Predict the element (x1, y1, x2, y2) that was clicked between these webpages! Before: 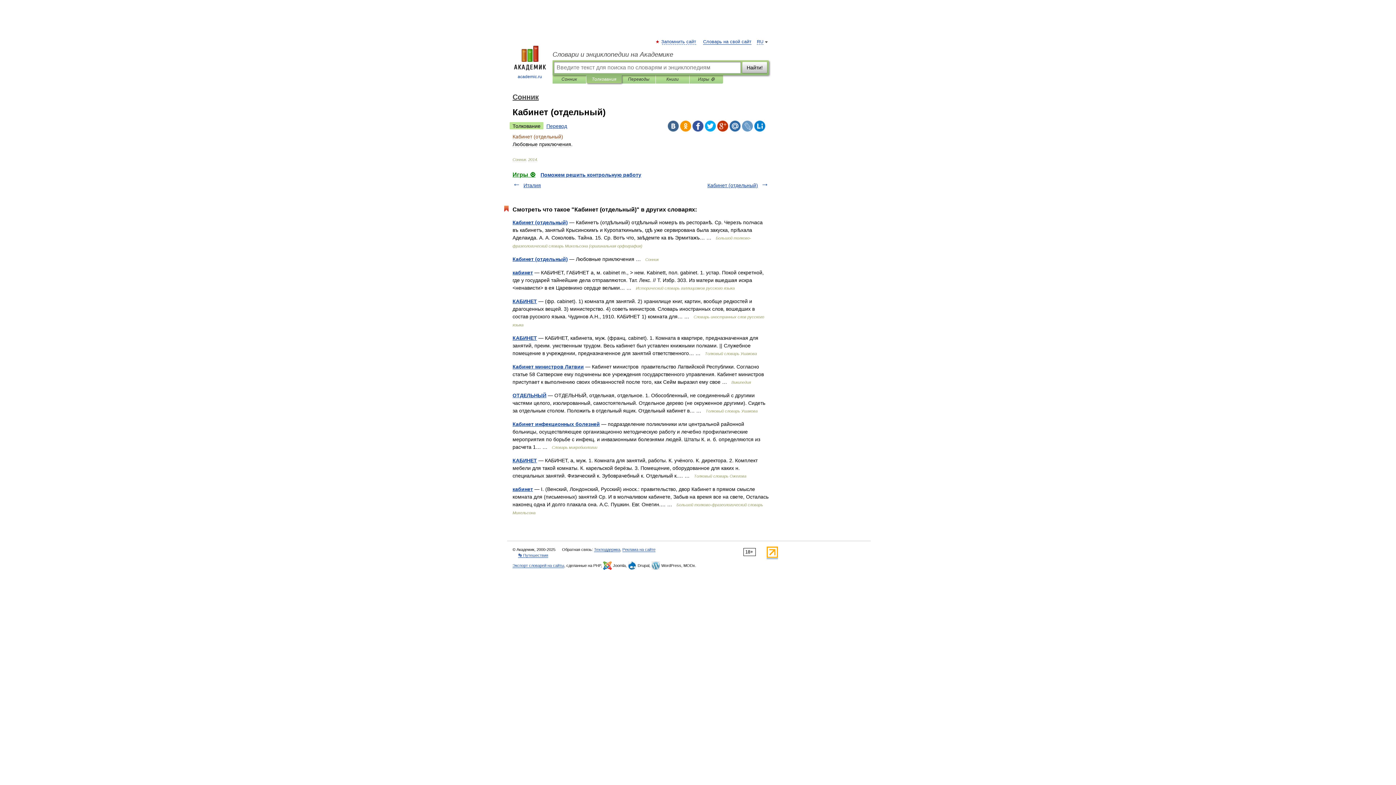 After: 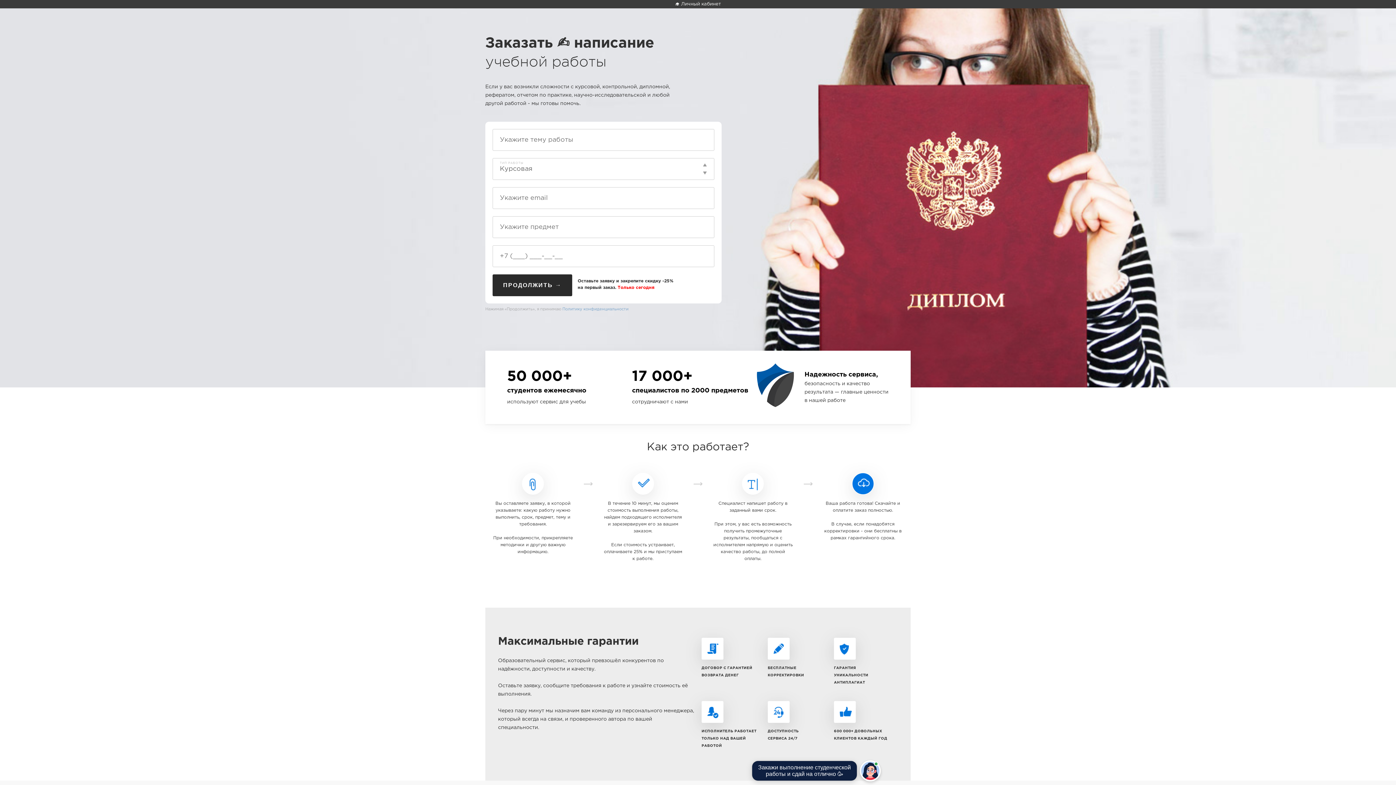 Action: label: Поможем решить контрольную работу bbox: (540, 172, 641, 177)